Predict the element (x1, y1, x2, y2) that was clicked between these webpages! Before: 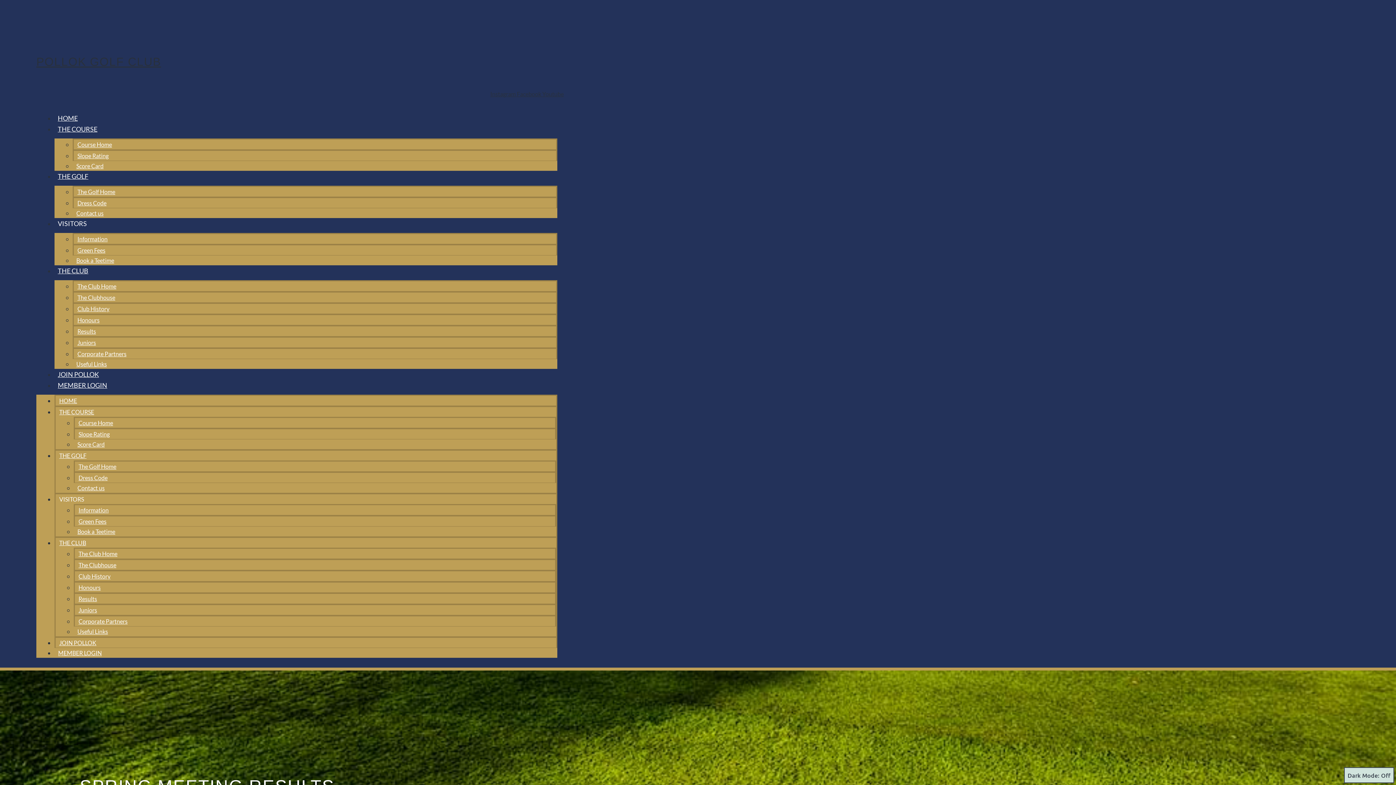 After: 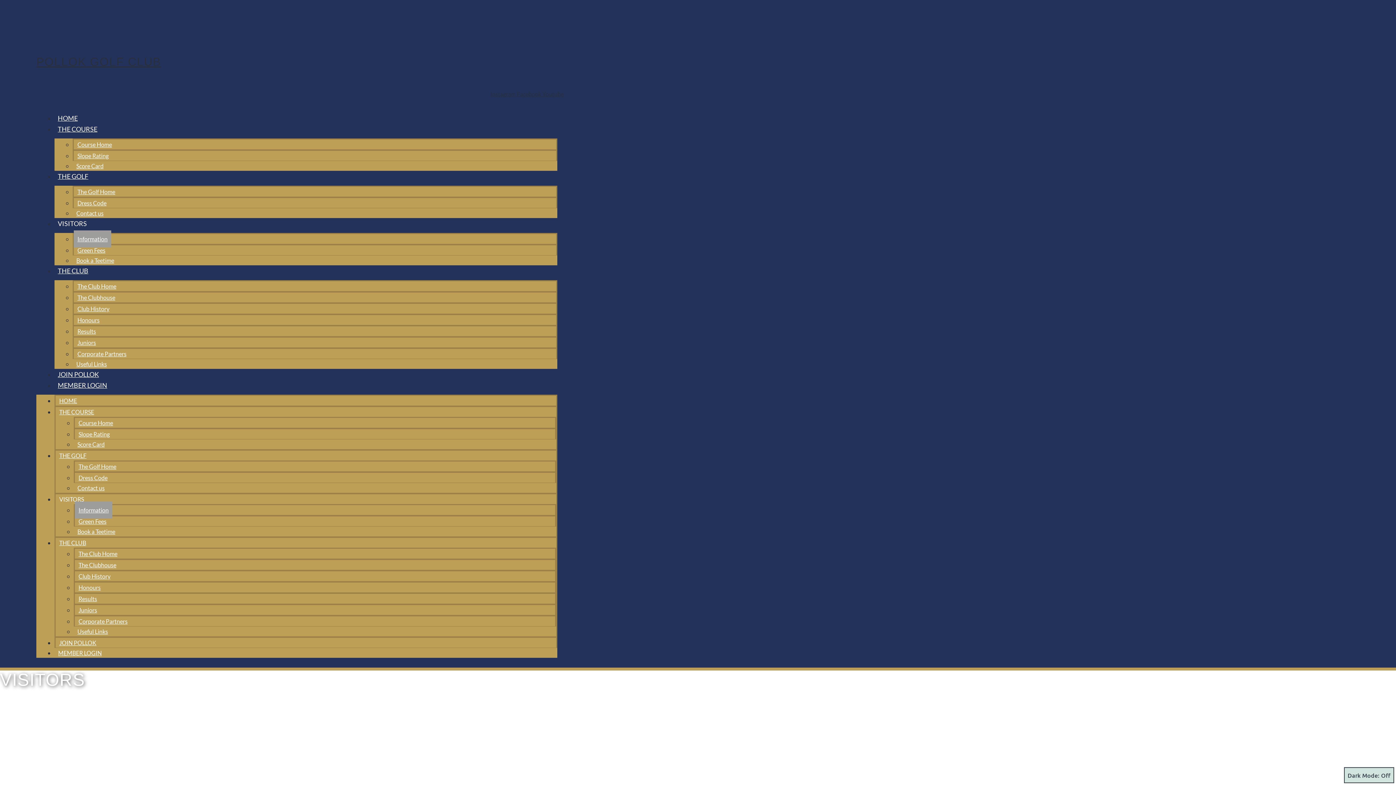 Action: bbox: (74, 501, 112, 518) label: Information